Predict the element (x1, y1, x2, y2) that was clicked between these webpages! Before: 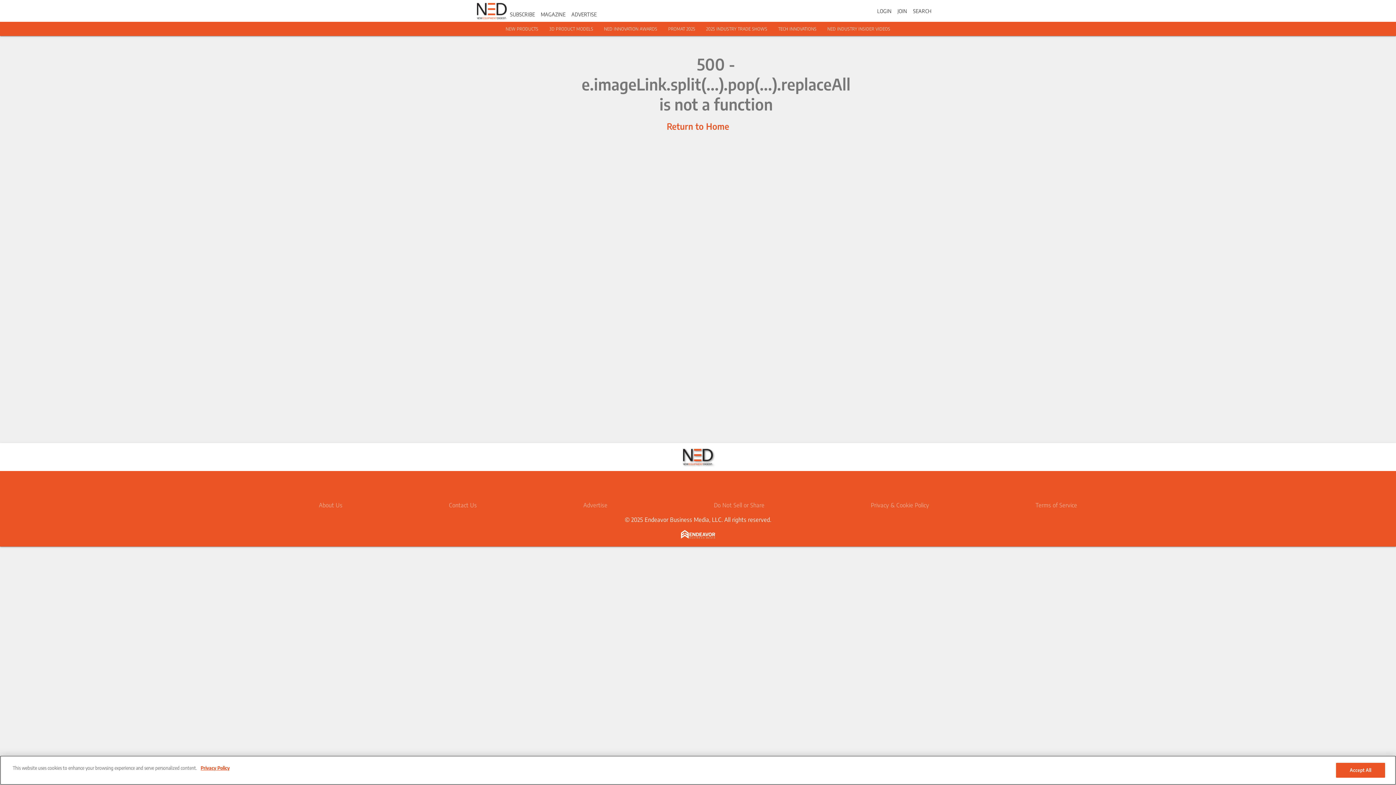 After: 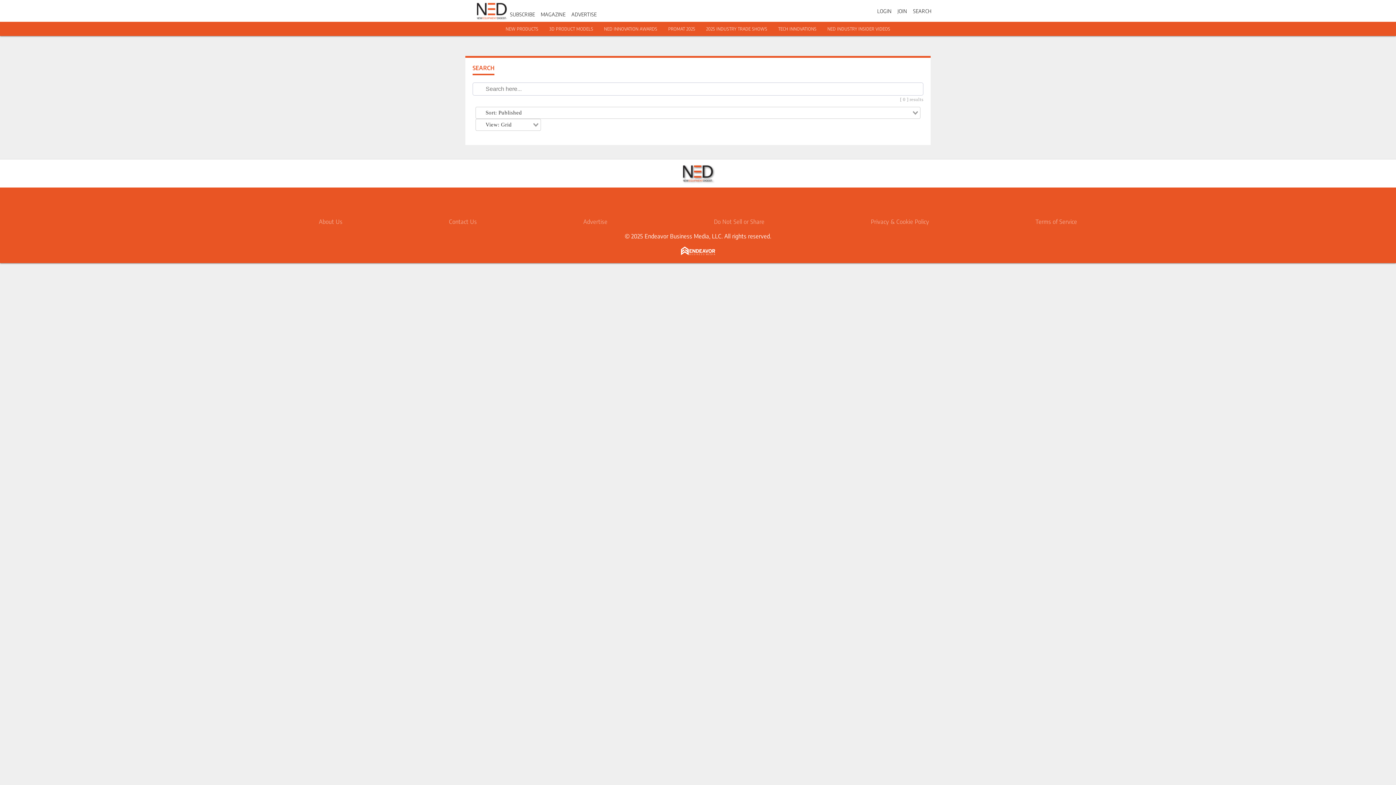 Action: bbox: (913, 7, 931, 14) label: Search